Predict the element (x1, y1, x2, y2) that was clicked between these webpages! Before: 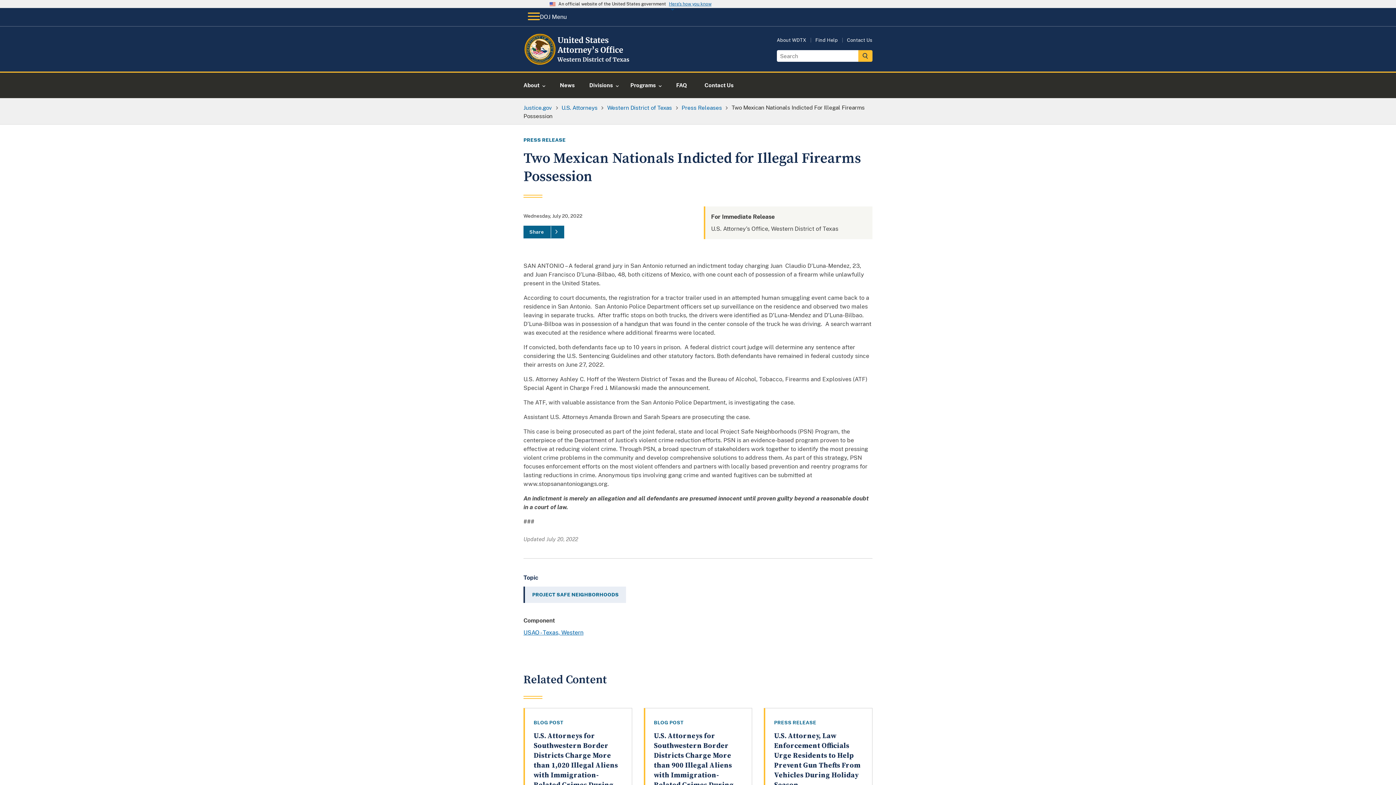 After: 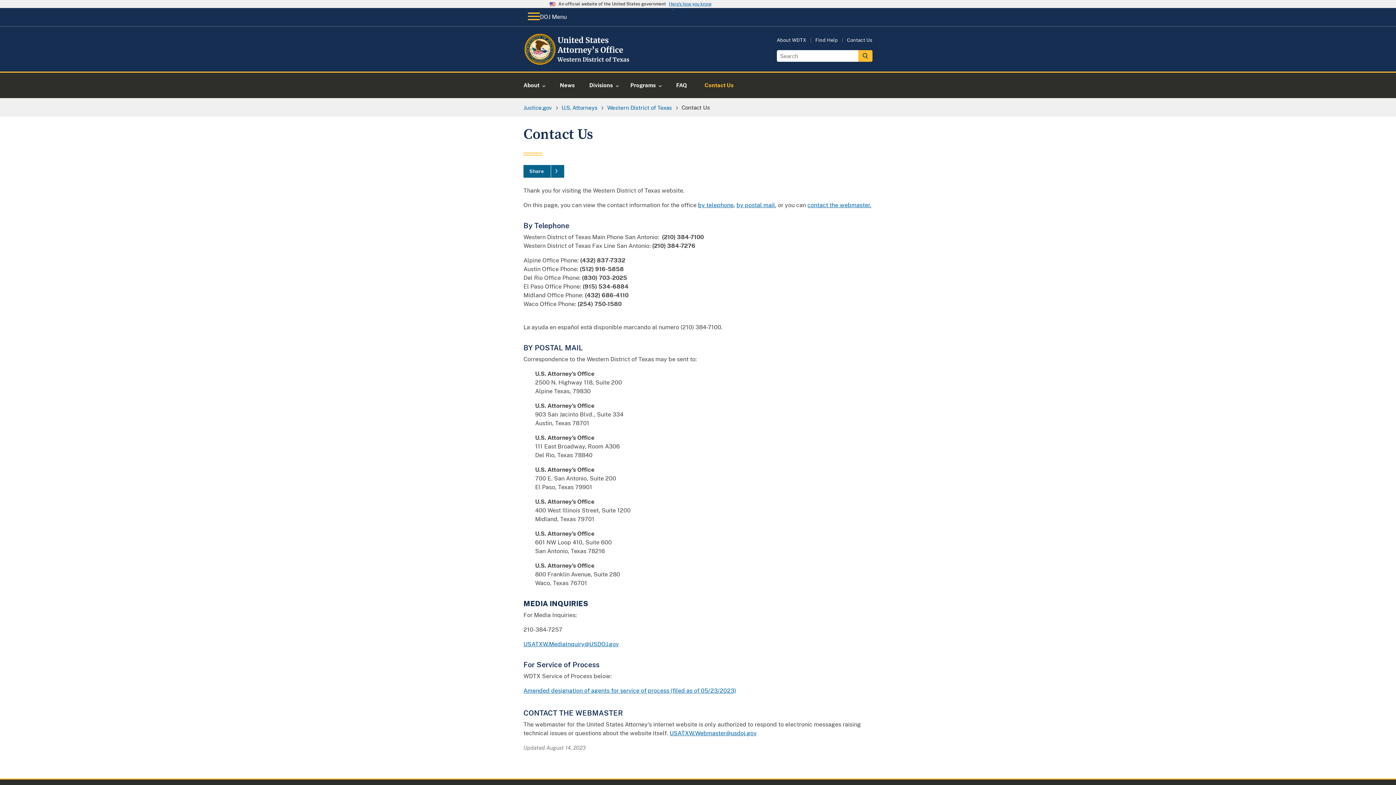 Action: label: Contact Us bbox: (847, 37, 872, 42)